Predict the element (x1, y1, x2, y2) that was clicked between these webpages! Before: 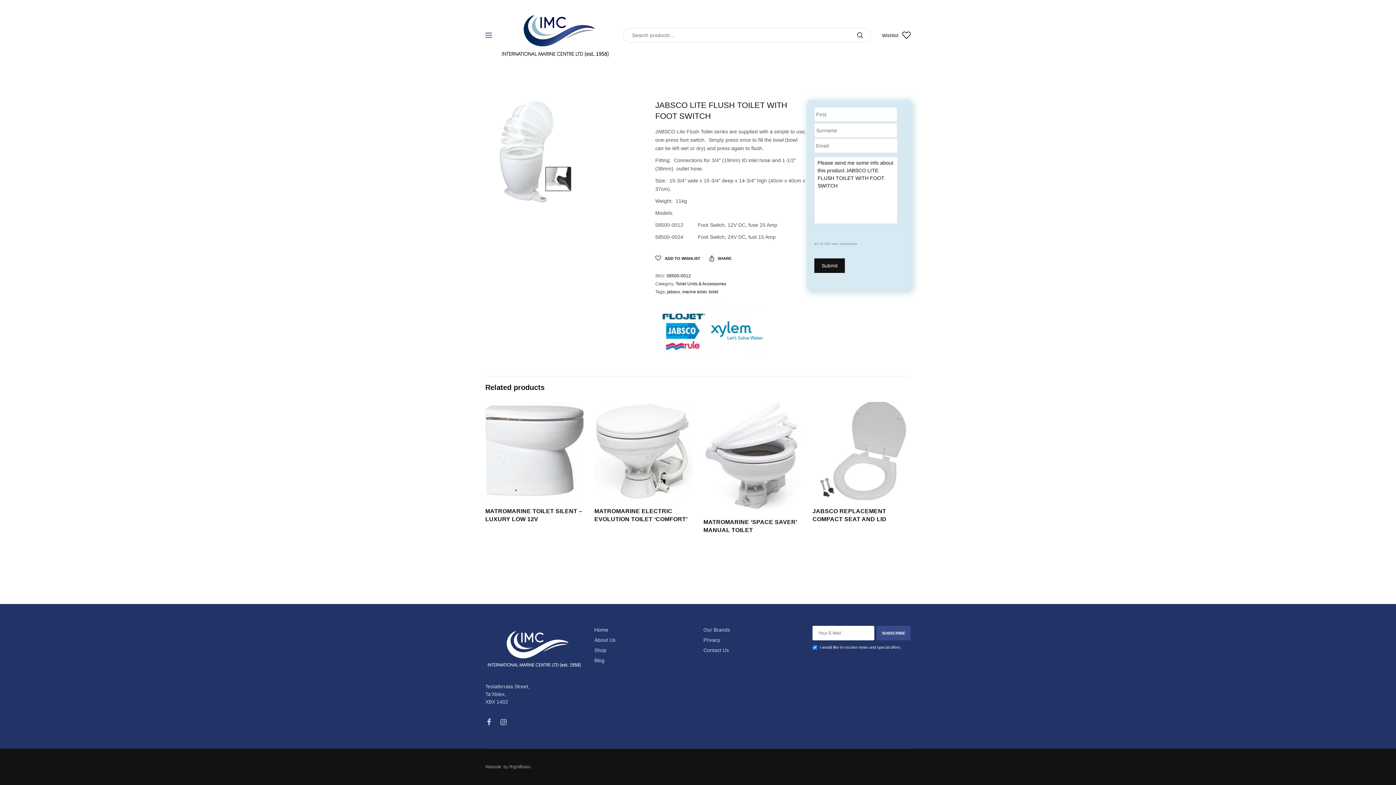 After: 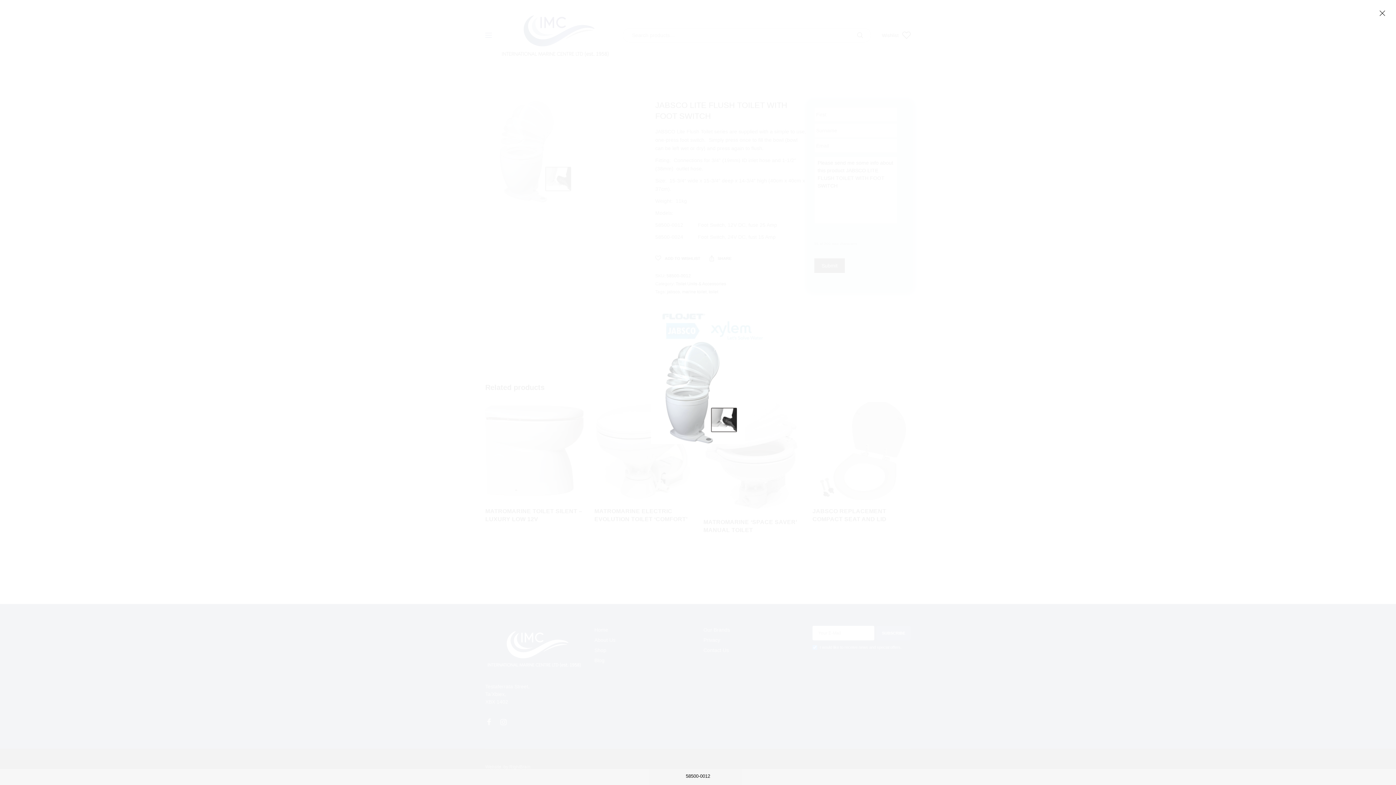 Action: bbox: (485, 99, 641, 203)